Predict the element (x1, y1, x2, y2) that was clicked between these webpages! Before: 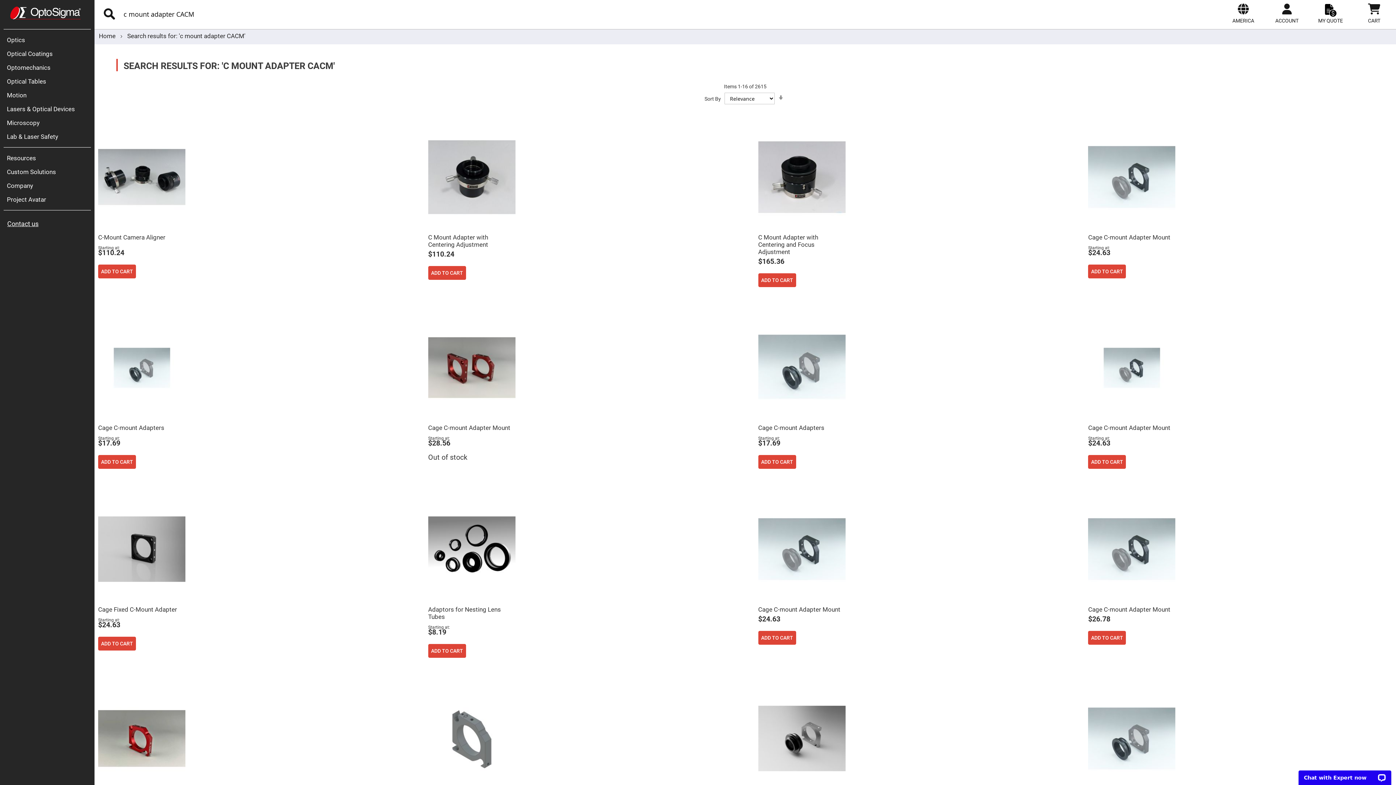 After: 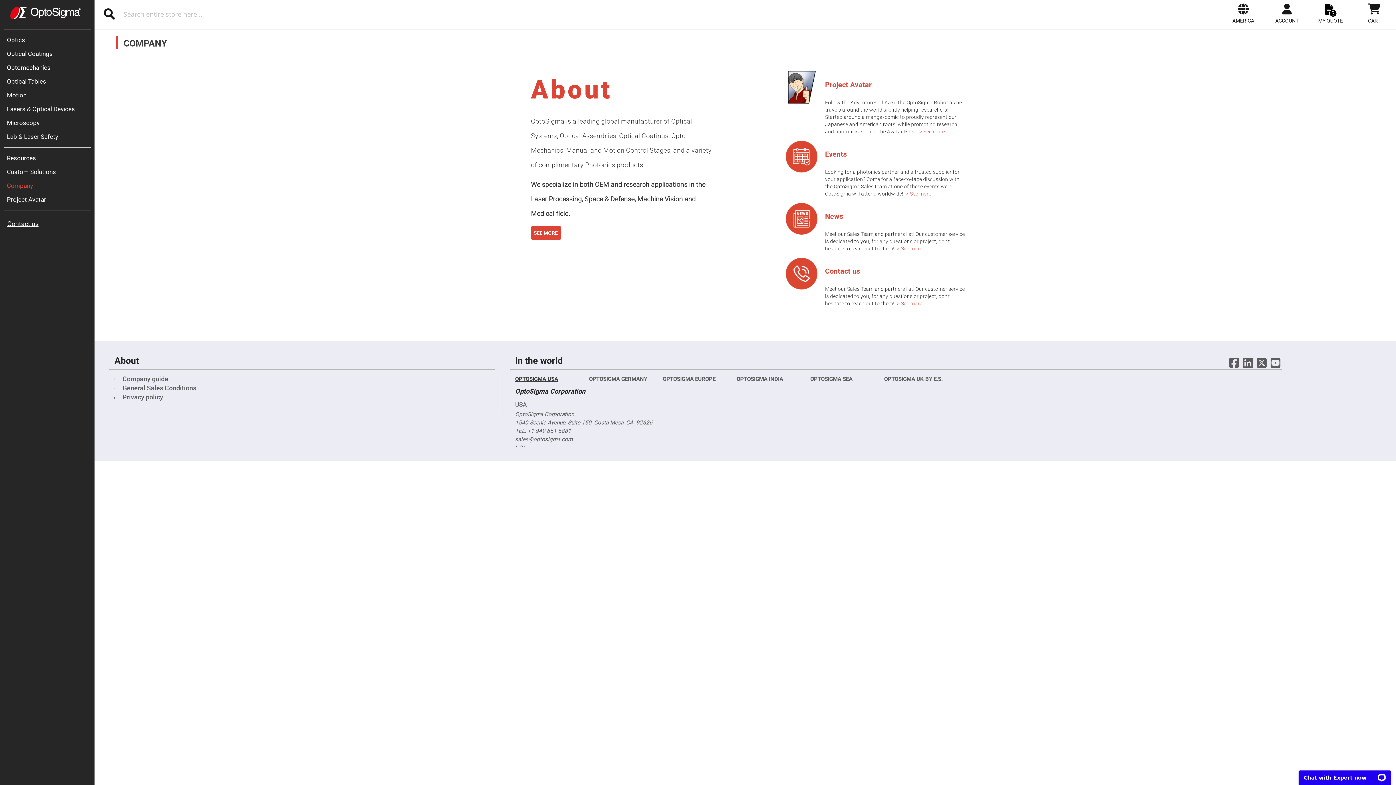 Action: label: Company bbox: (3, 178, 94, 192)